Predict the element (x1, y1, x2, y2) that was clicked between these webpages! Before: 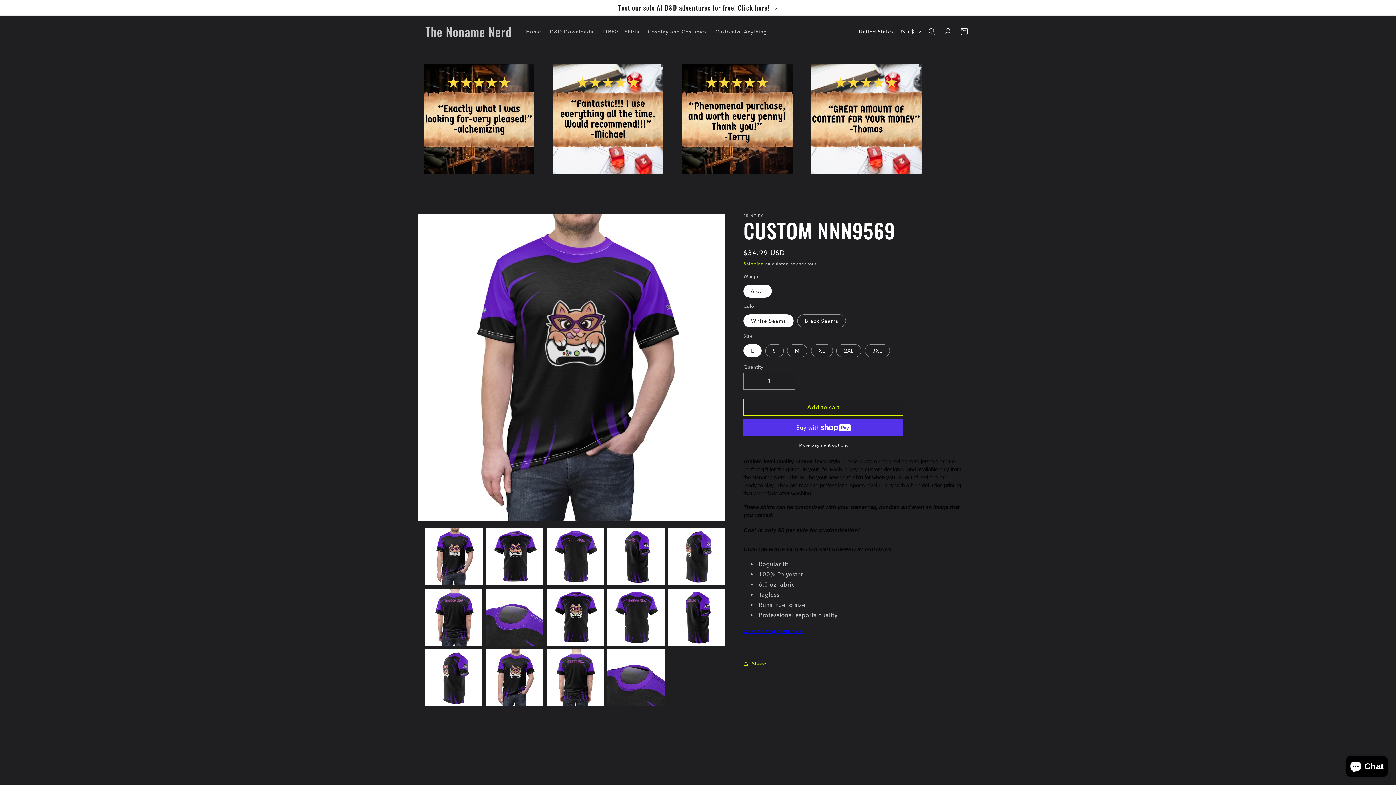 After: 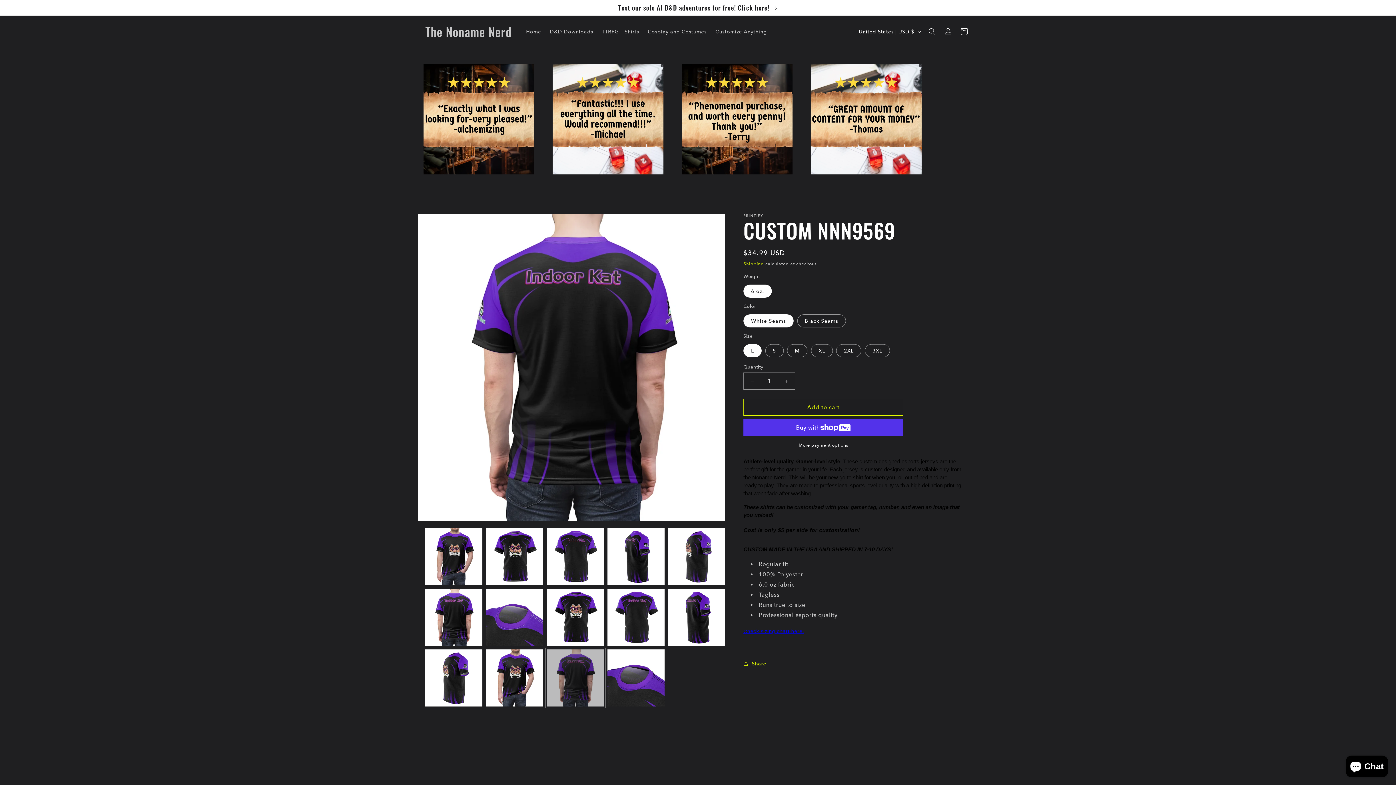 Action: label: Load image 13 in gallery view bbox: (546, 649, 604, 706)